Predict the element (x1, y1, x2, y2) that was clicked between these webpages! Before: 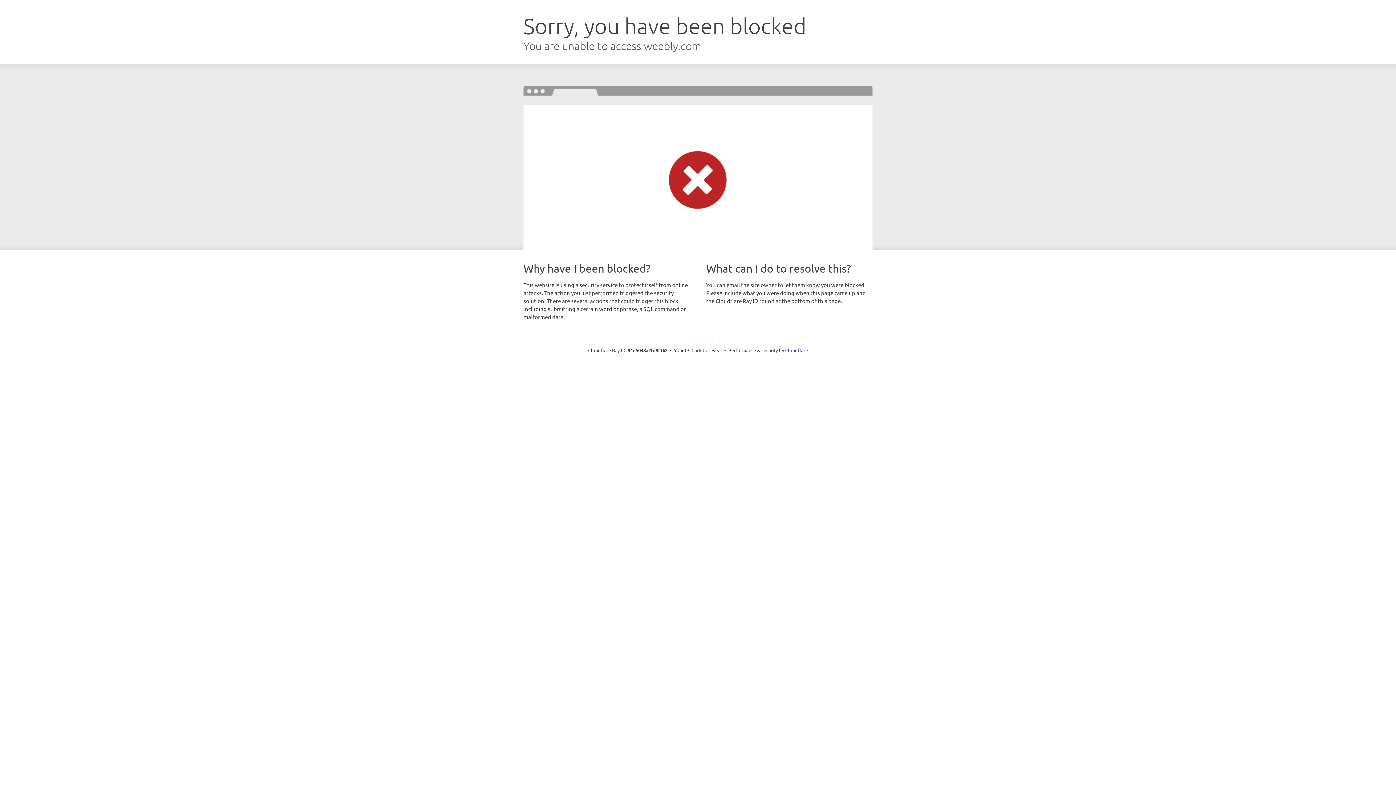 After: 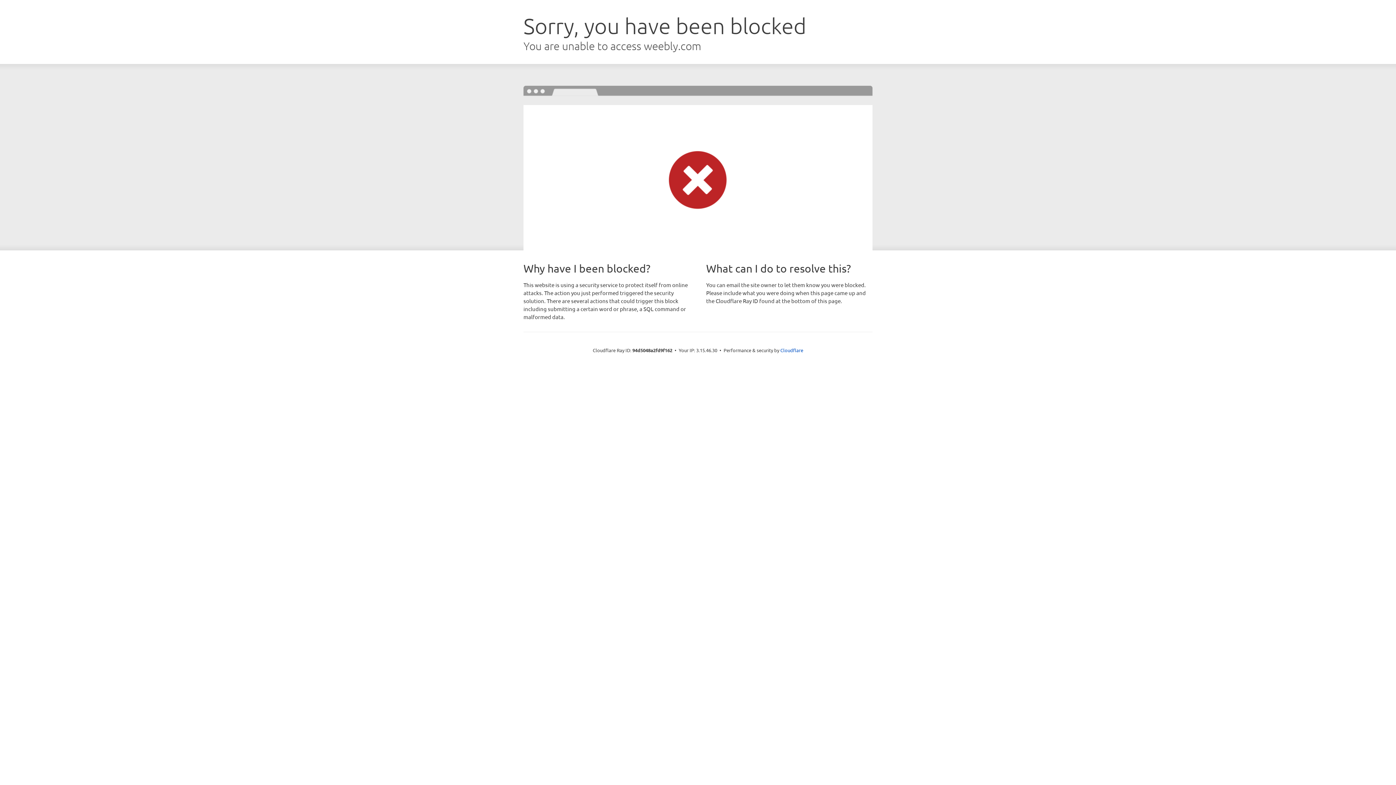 Action: label: Click to reveal bbox: (691, 346, 722, 353)